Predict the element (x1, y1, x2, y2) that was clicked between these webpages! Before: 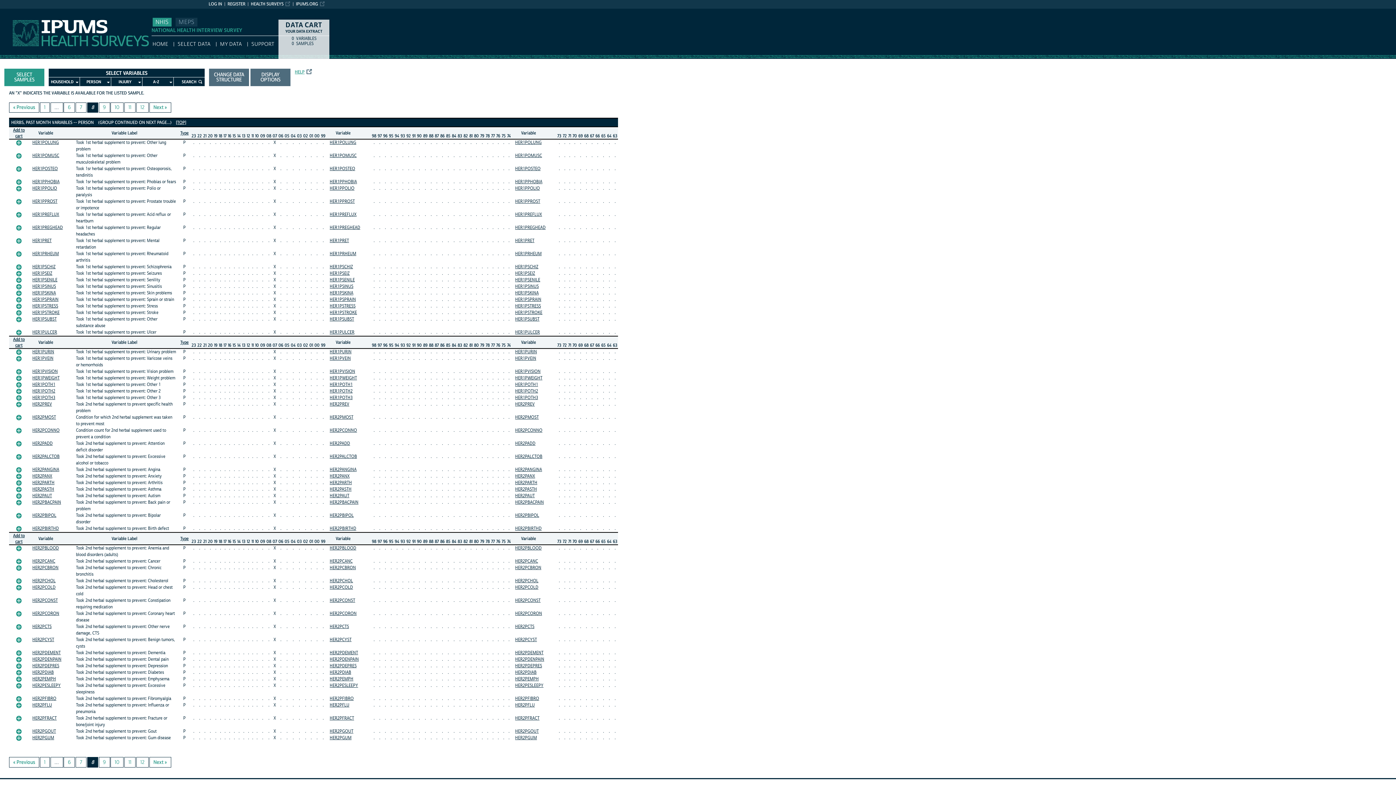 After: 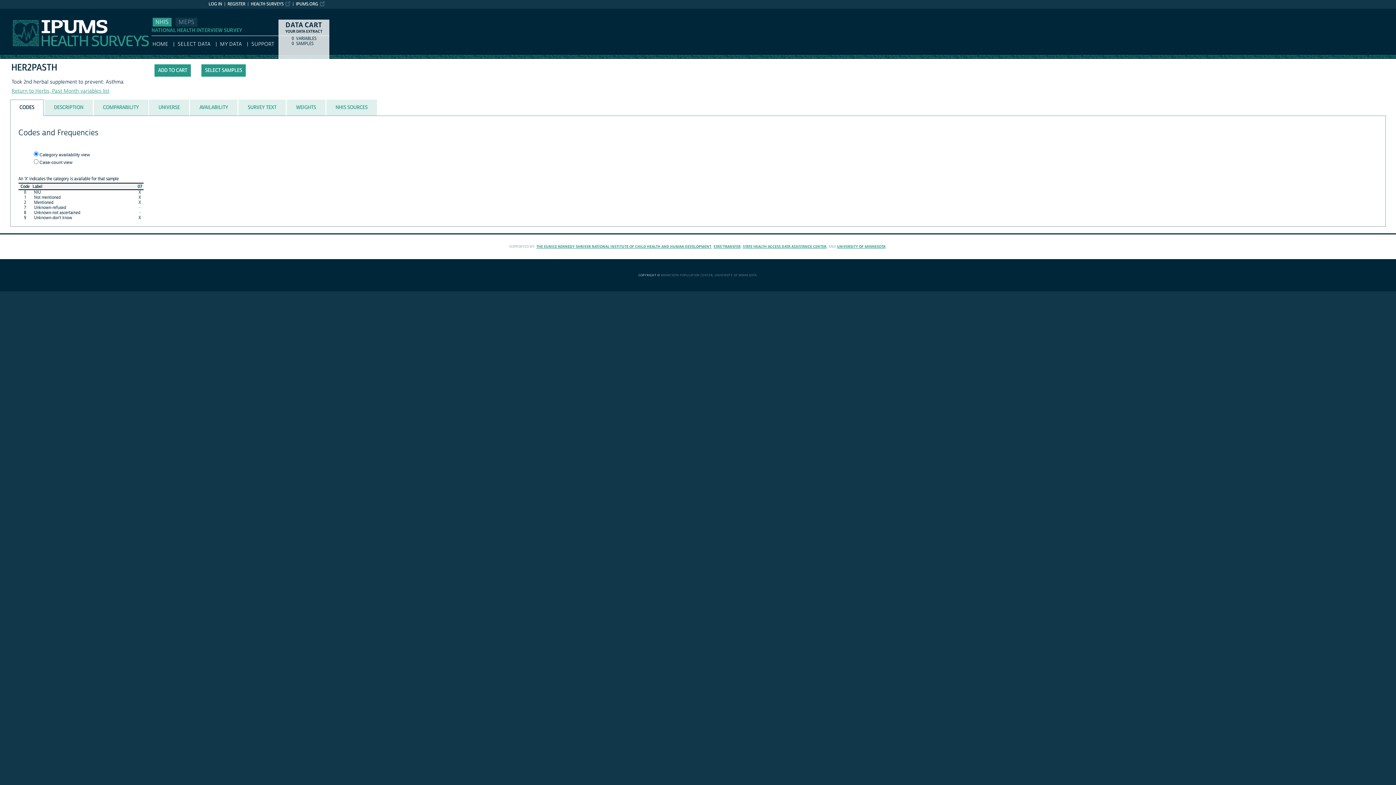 Action: label: HER2PASTH bbox: (329, 487, 351, 492)